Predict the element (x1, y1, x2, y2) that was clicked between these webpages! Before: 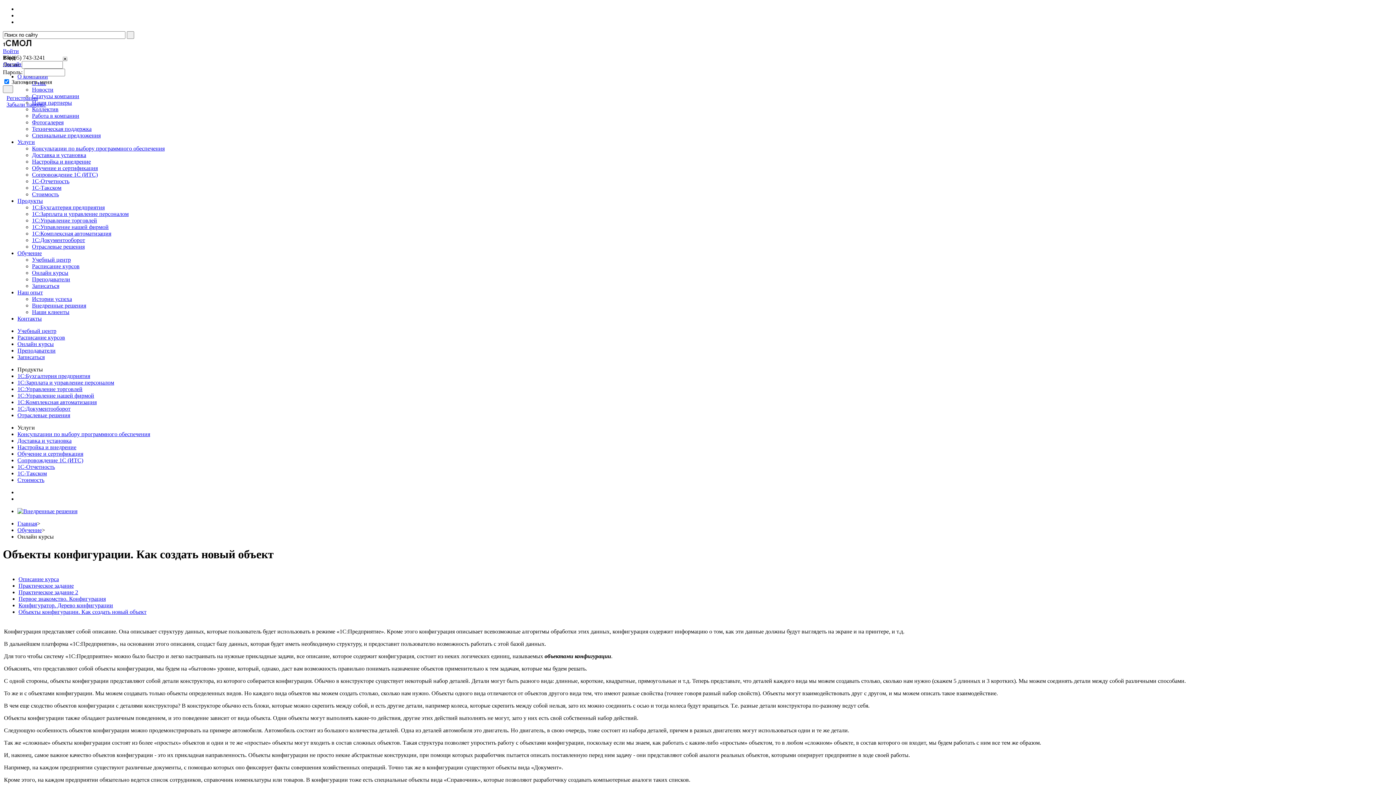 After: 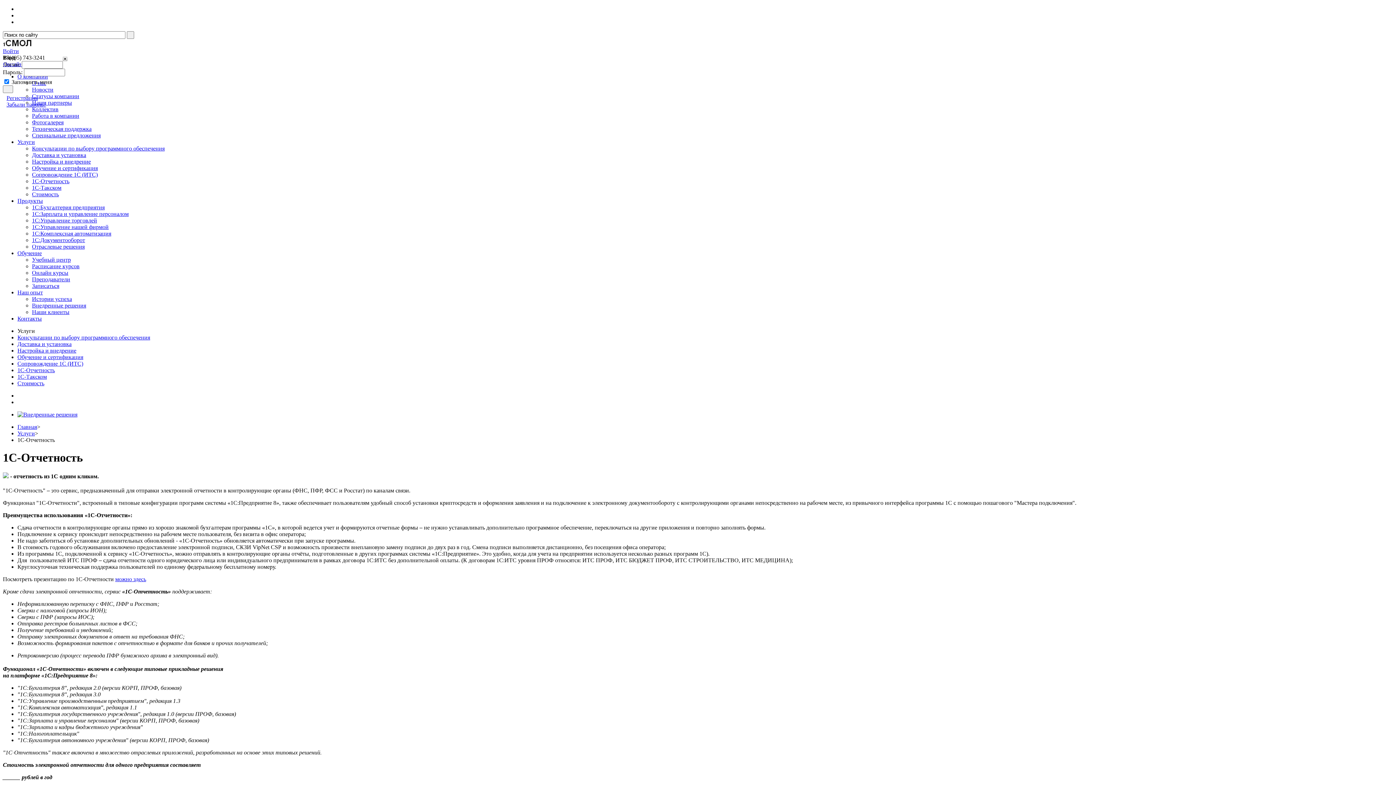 Action: label: 1С-Отчетность bbox: (17, 464, 54, 470)